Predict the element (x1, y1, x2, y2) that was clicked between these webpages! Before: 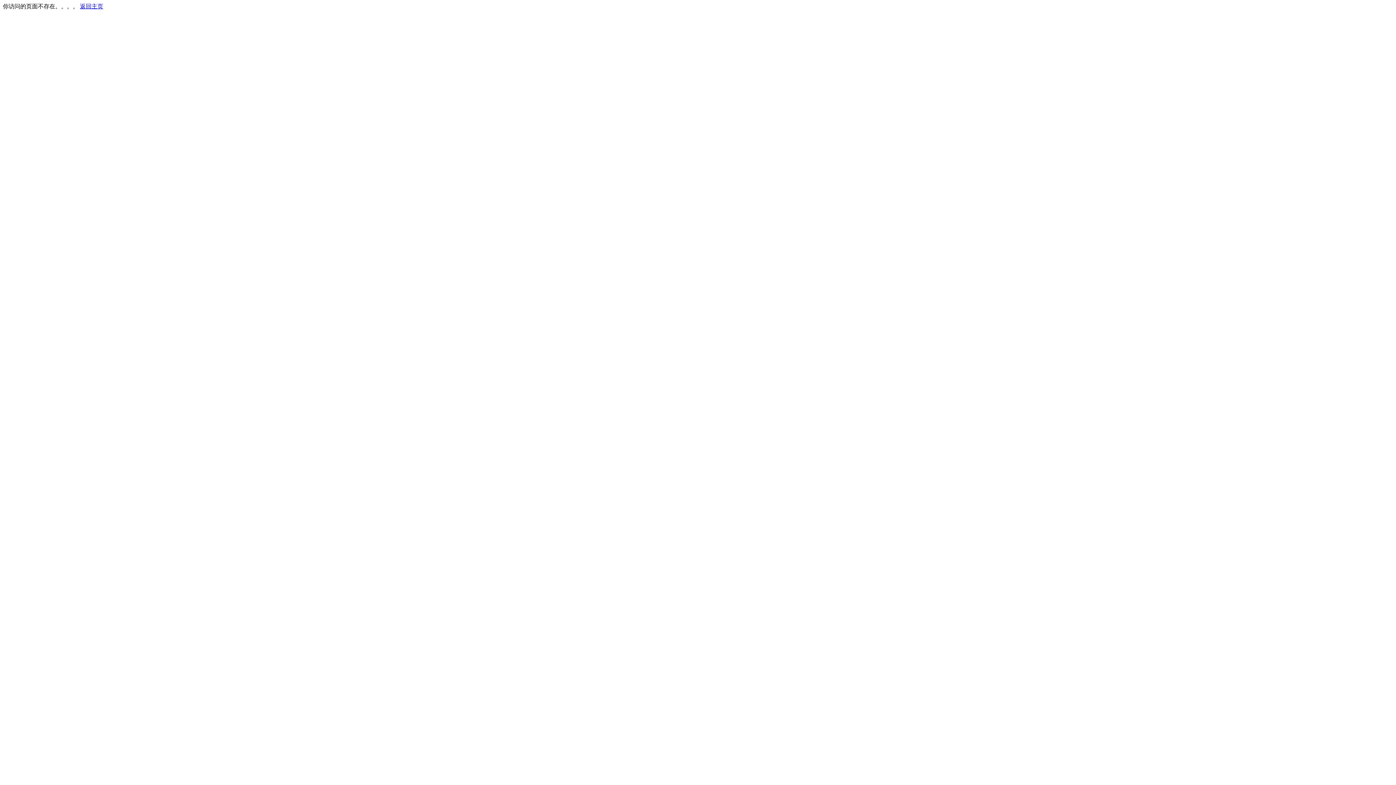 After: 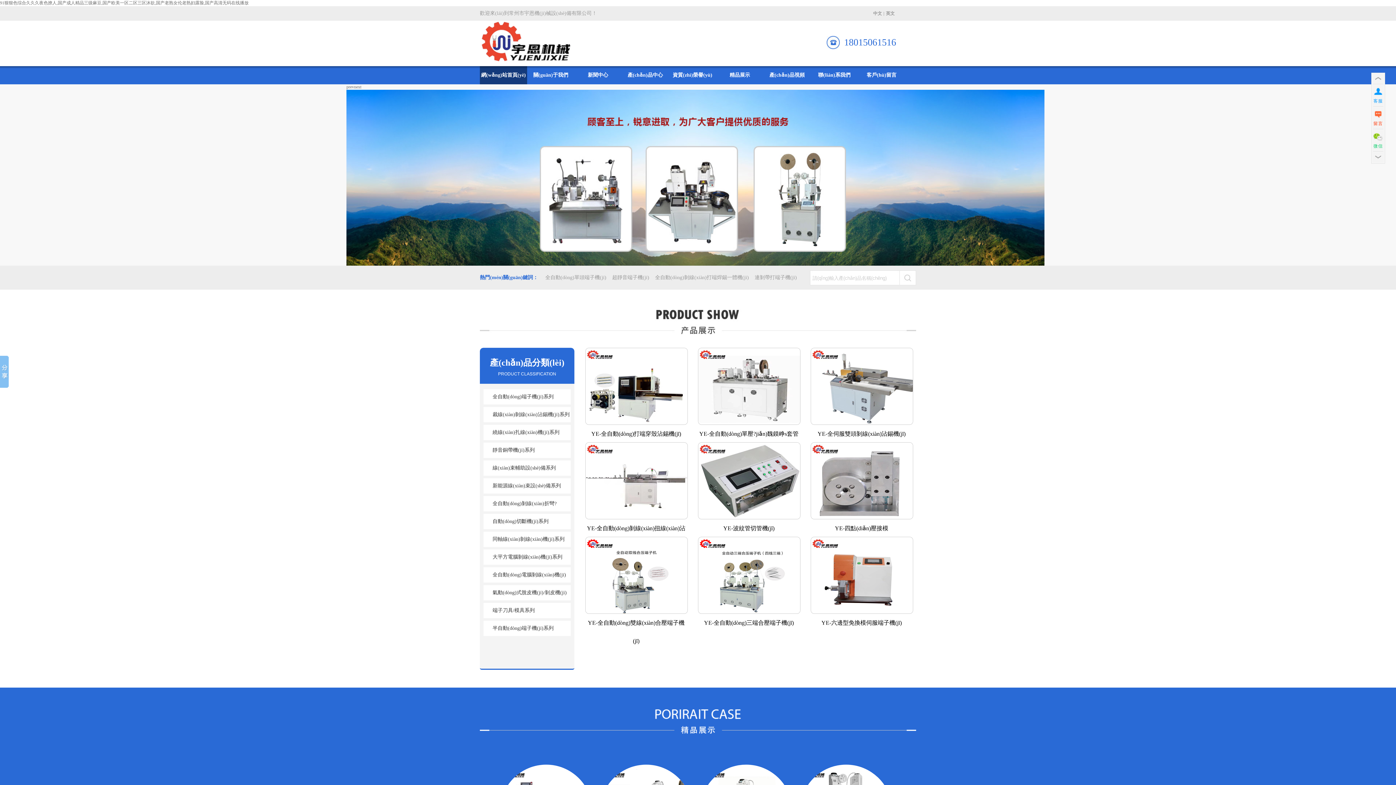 Action: label: 返回主页 bbox: (80, 3, 103, 9)